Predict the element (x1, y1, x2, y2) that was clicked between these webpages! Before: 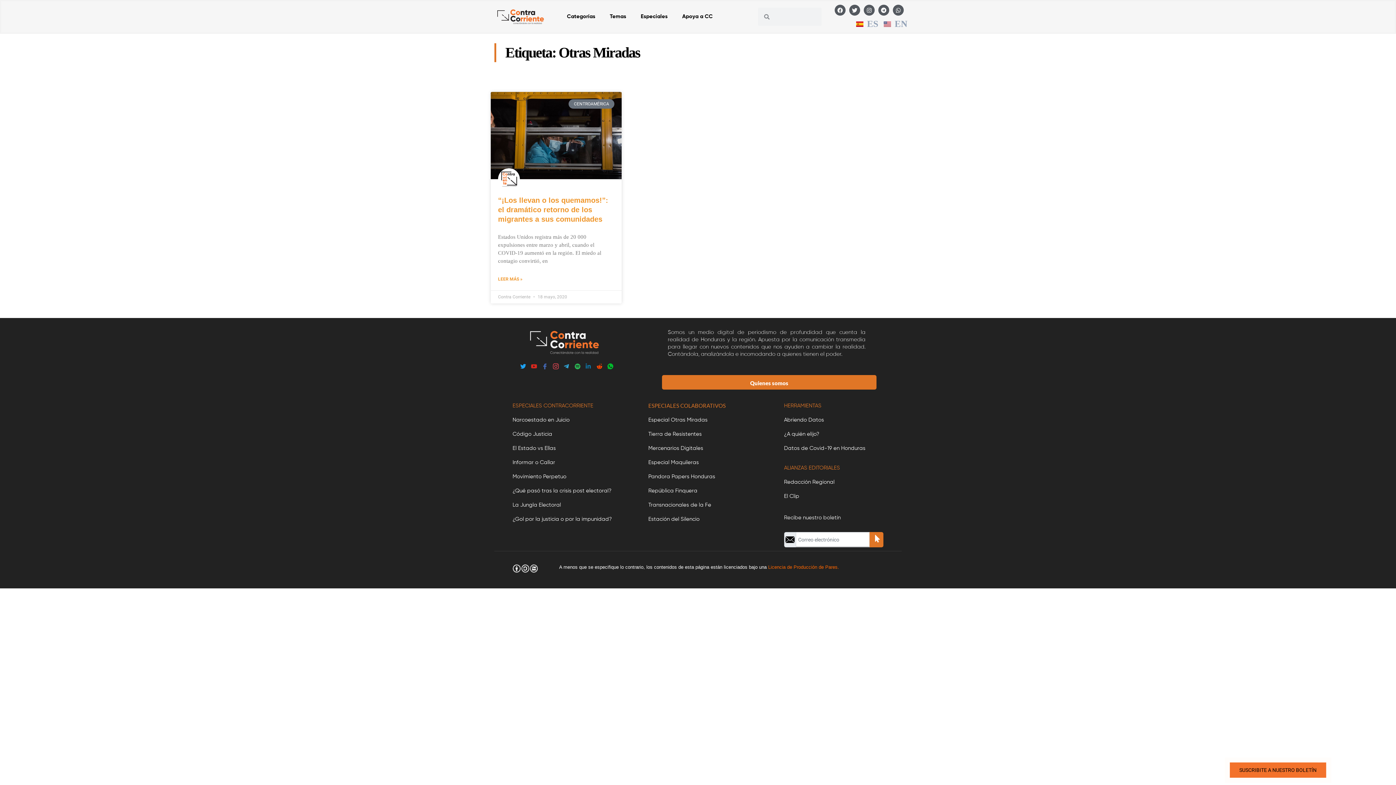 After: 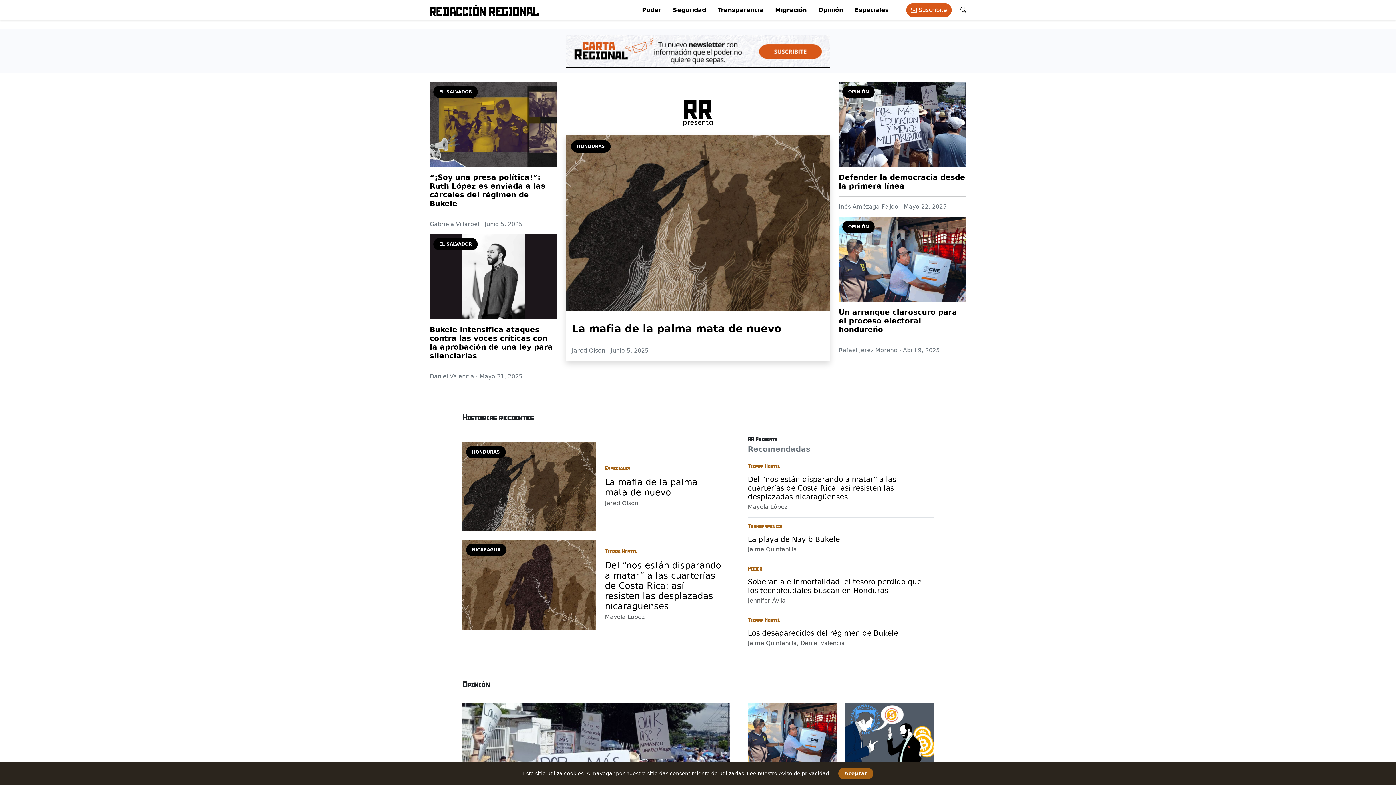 Action: label: República Finquera bbox: (648, 488, 697, 493)